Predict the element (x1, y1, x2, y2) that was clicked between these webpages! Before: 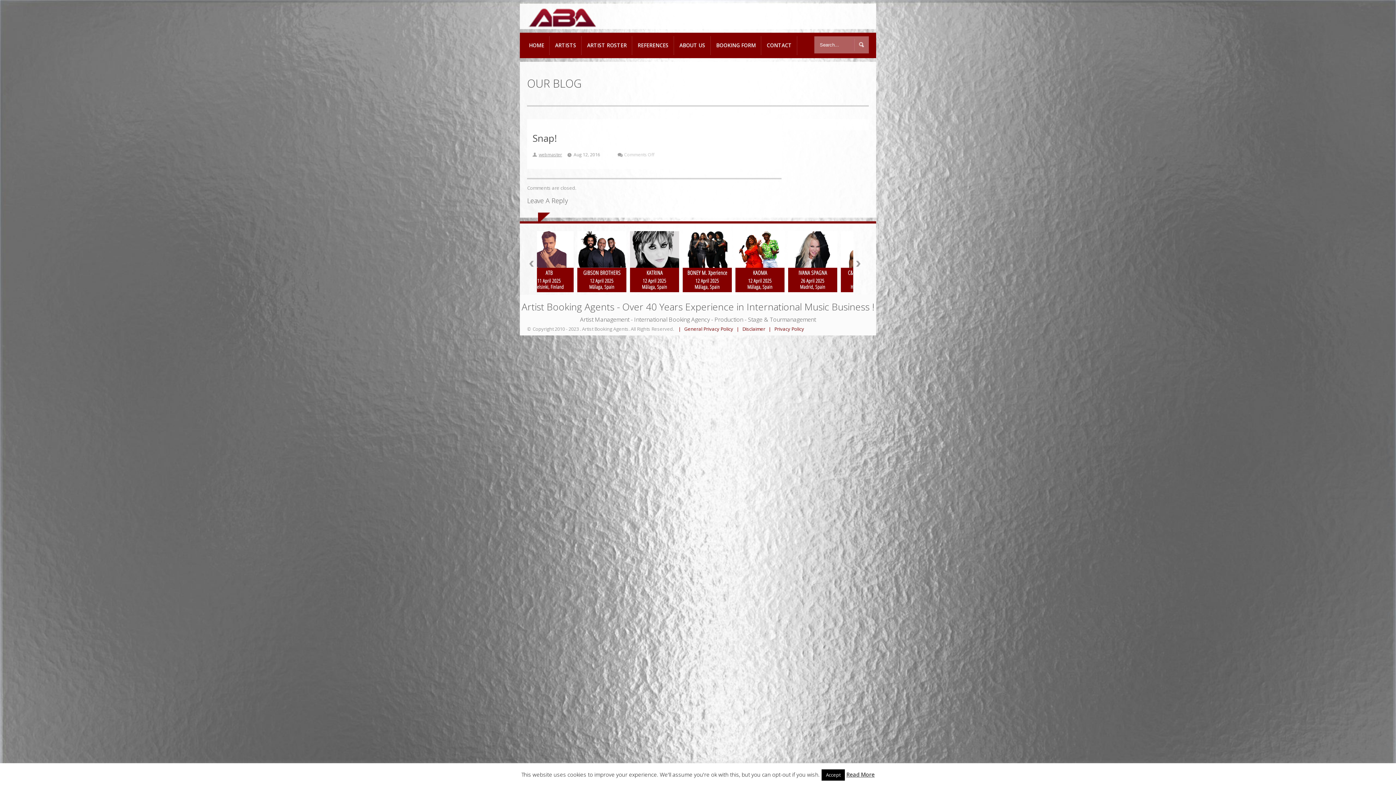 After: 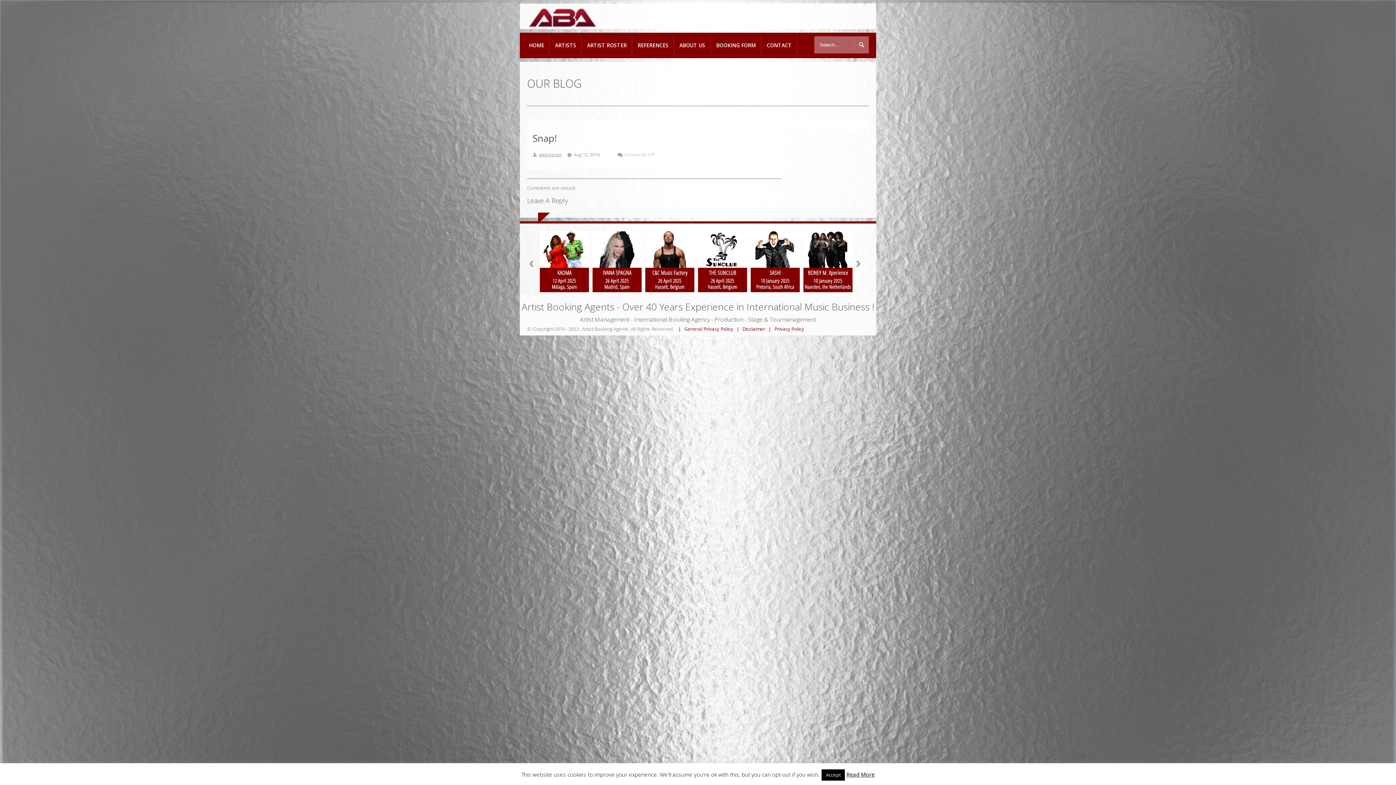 Action: bbox: (532, 131, 557, 144) label: Snap!